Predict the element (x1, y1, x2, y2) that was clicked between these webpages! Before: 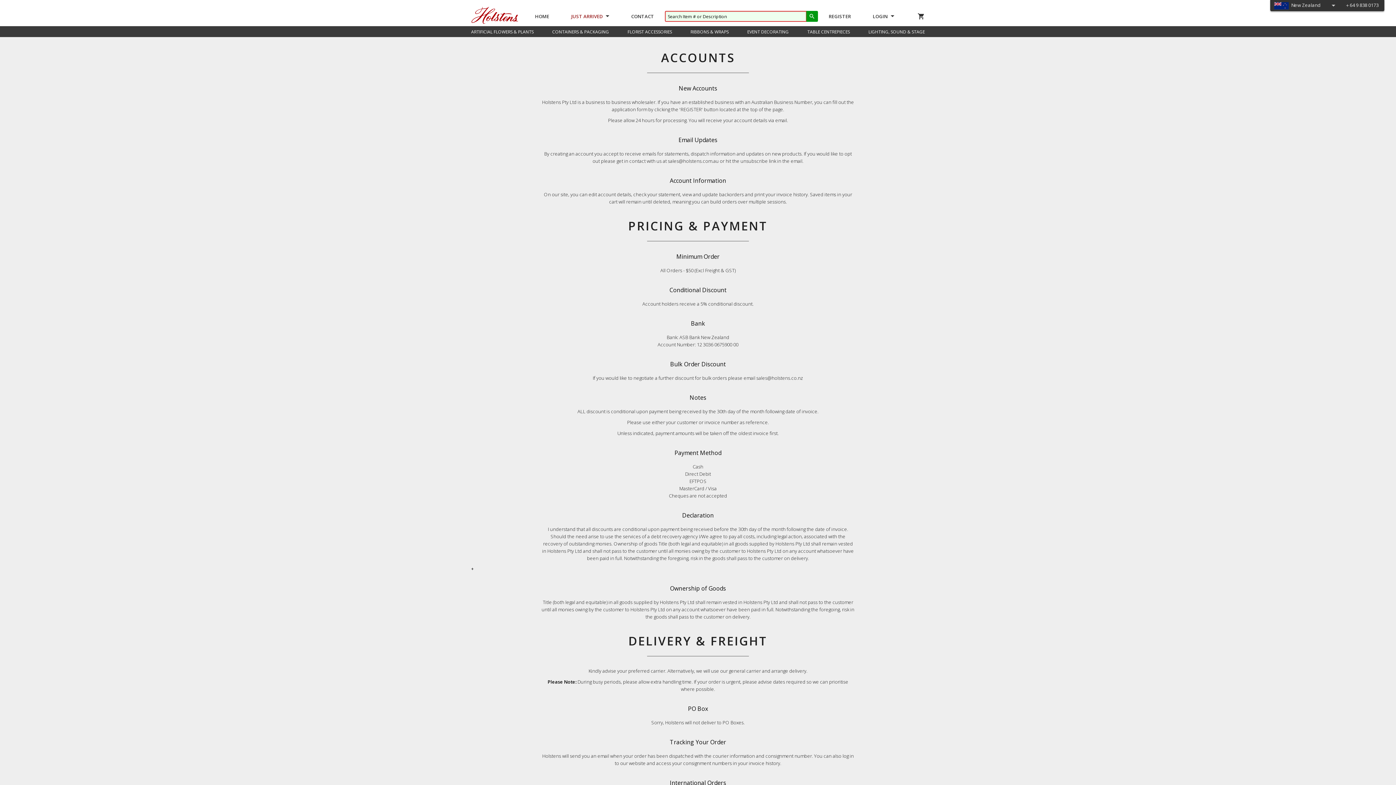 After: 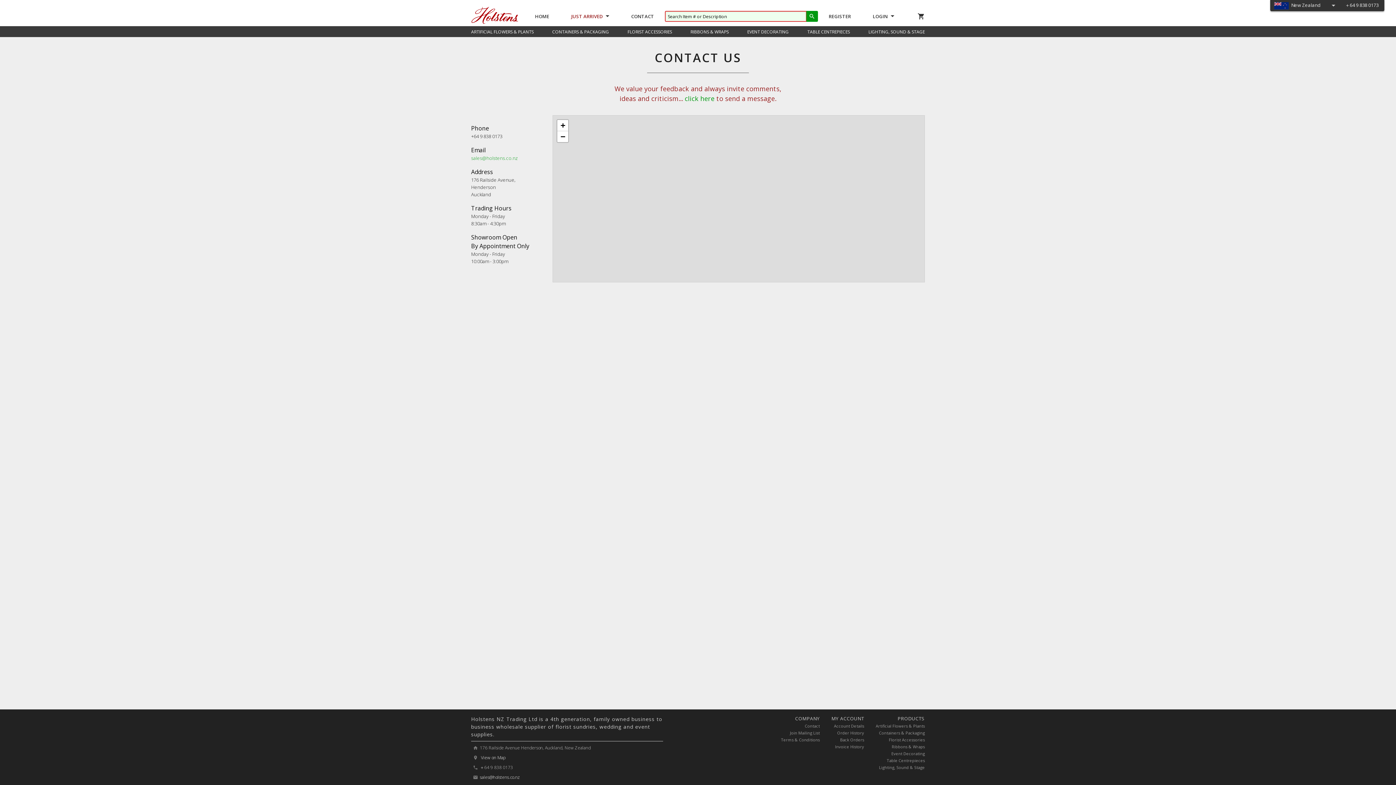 Action: label: CONTACT bbox: (620, 0, 665, 24)